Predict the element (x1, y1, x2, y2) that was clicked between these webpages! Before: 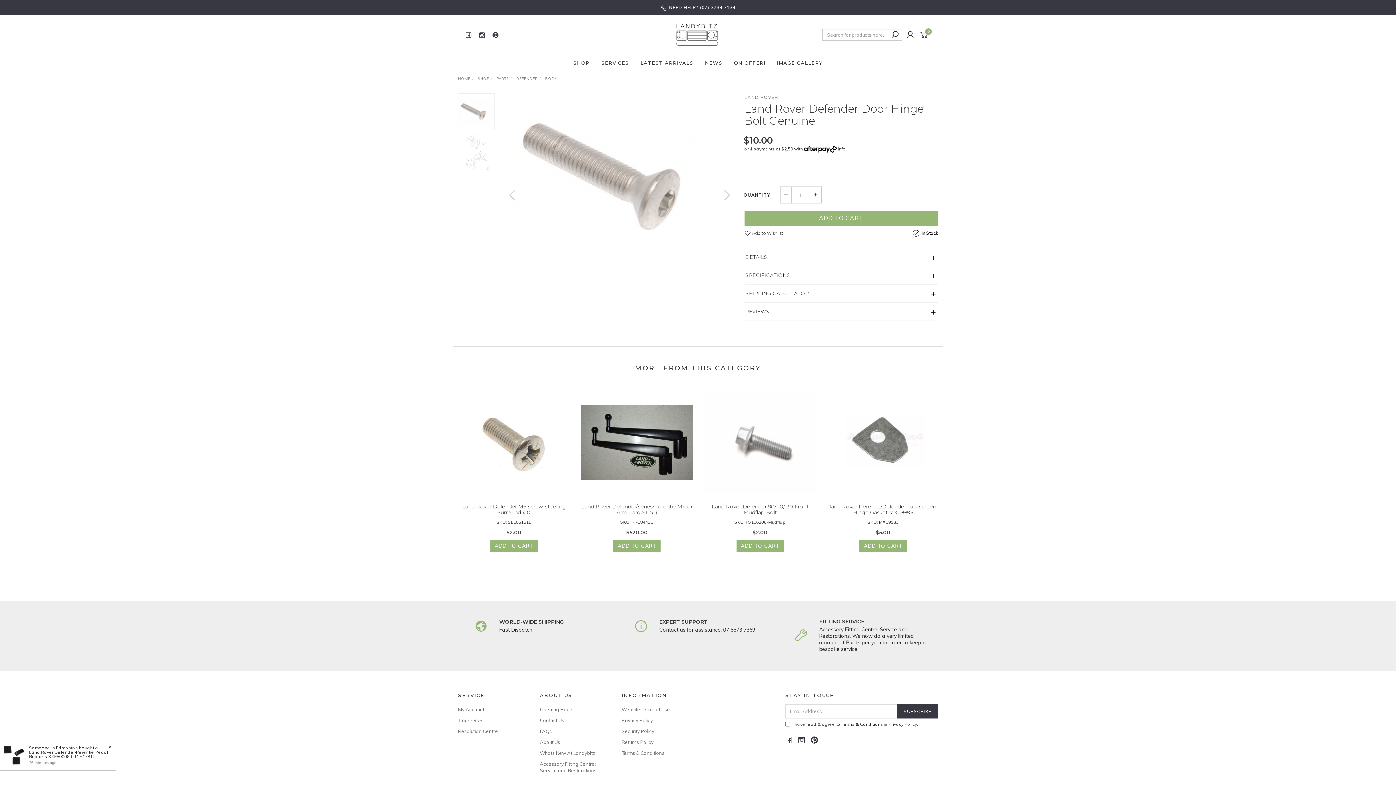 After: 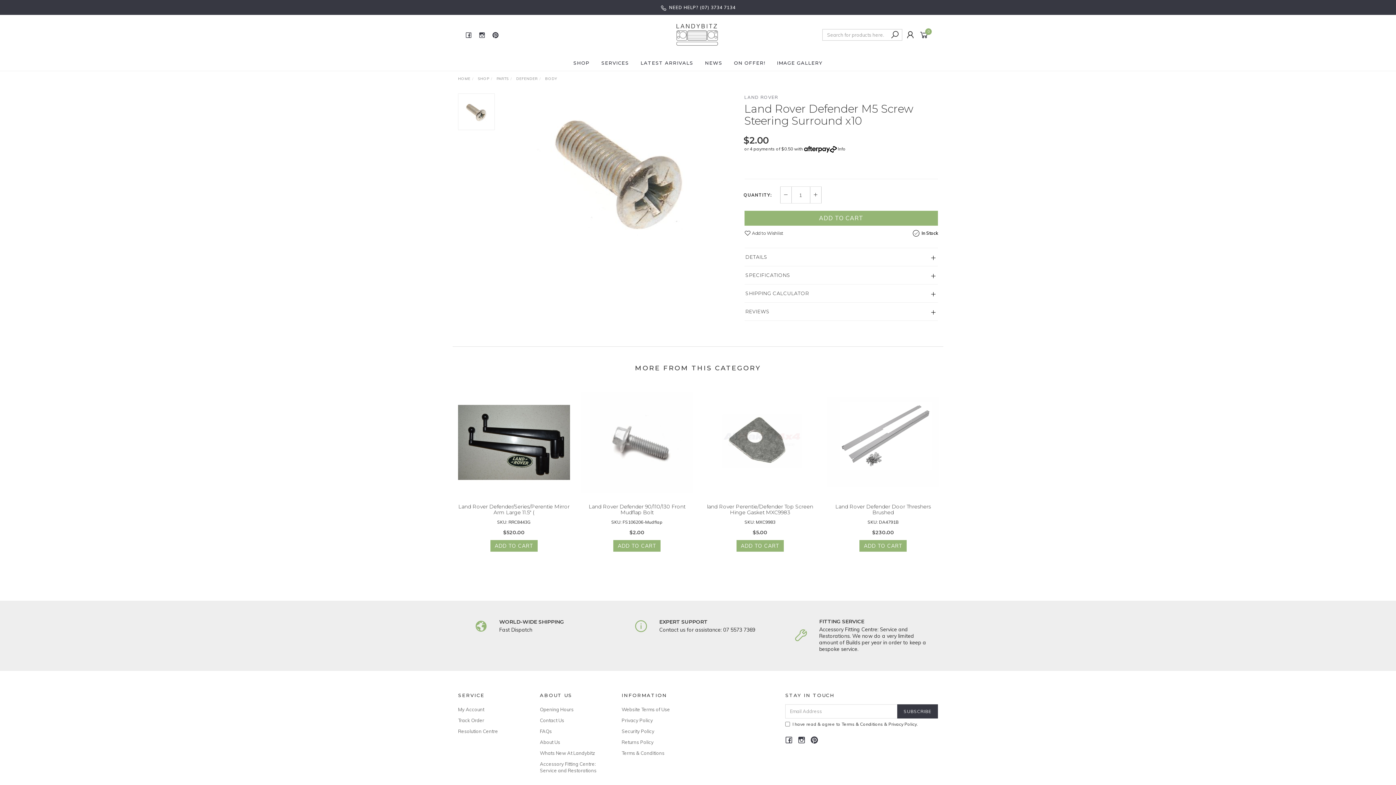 Action: bbox: (458, 386, 570, 498)